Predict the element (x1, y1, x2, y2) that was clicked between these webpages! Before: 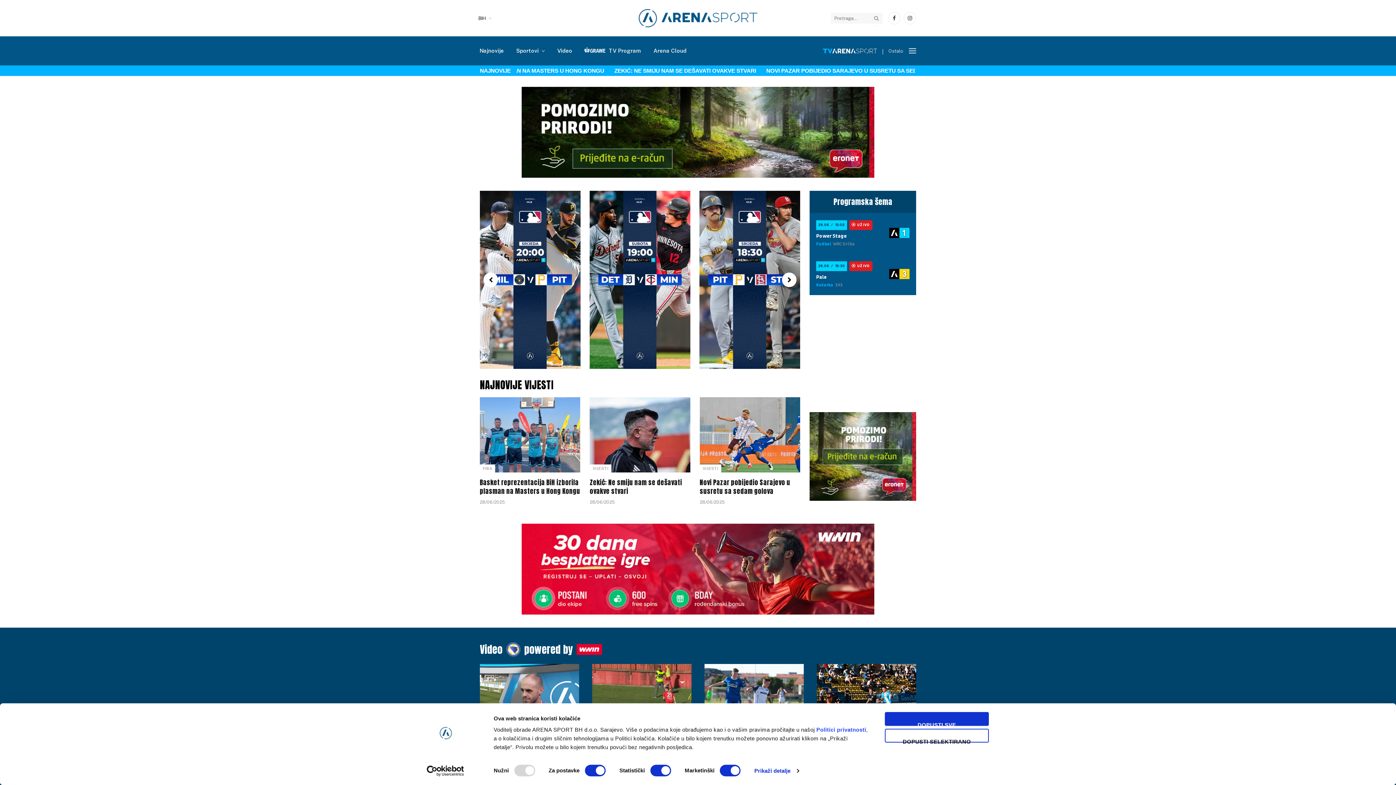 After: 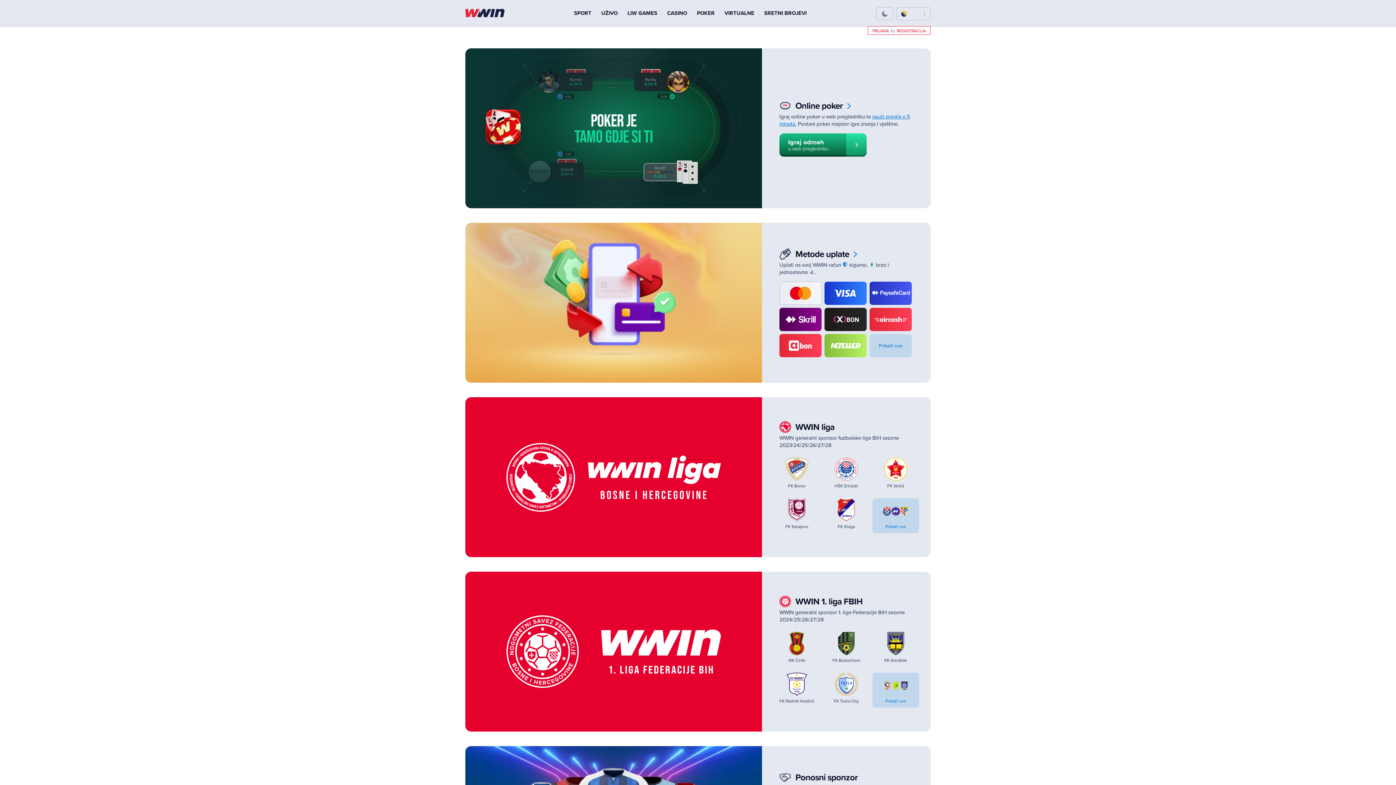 Action: bbox: (521, 610, 874, 616)